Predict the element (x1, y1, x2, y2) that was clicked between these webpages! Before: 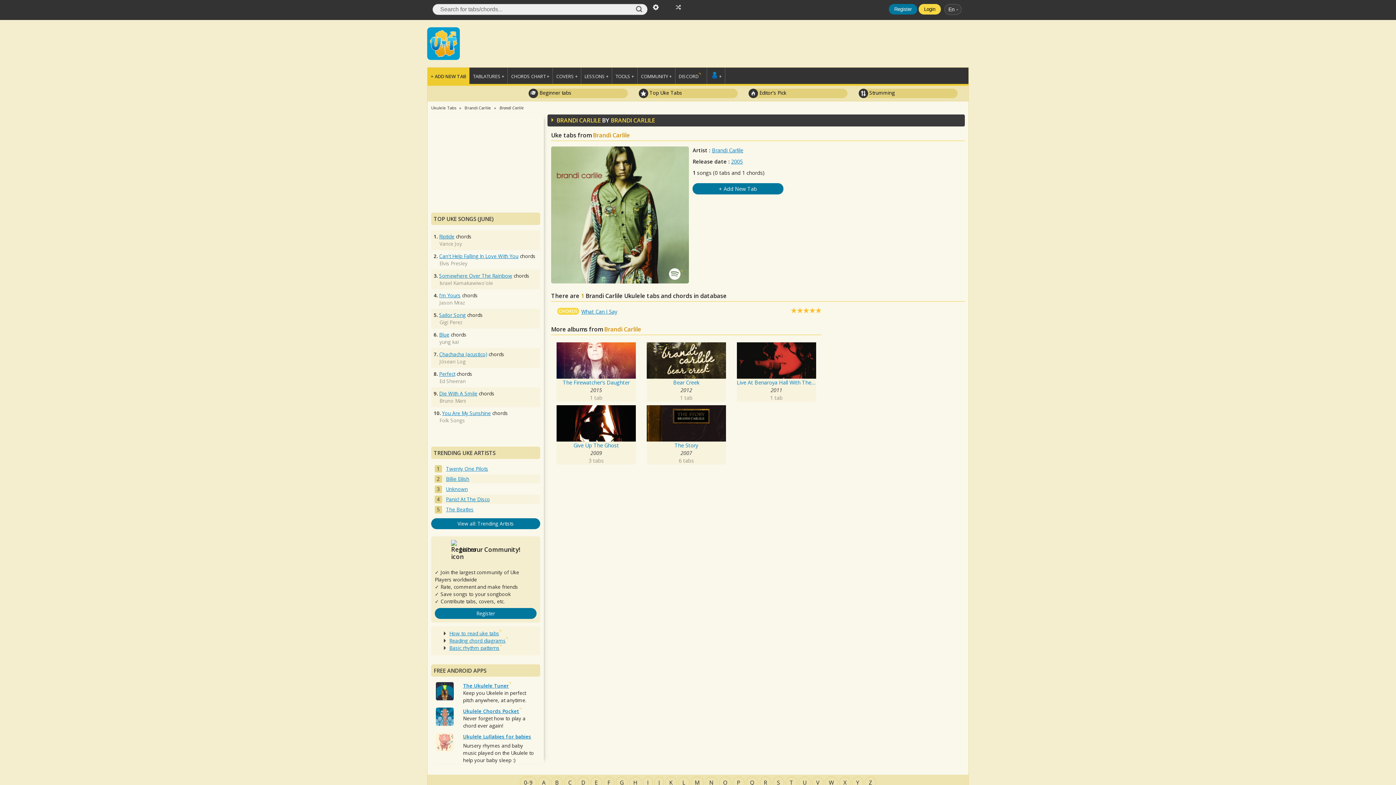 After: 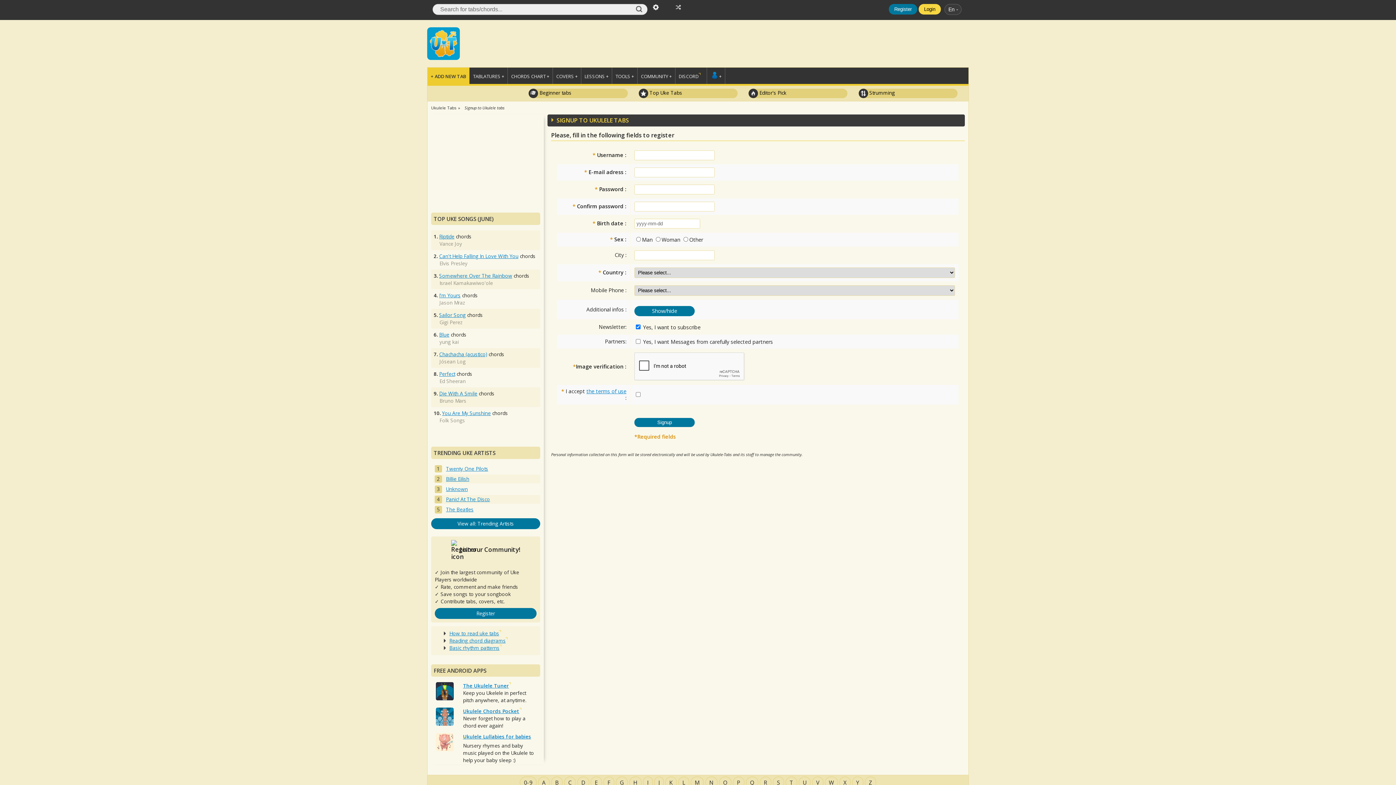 Action: label: Register bbox: (434, 608, 536, 619)